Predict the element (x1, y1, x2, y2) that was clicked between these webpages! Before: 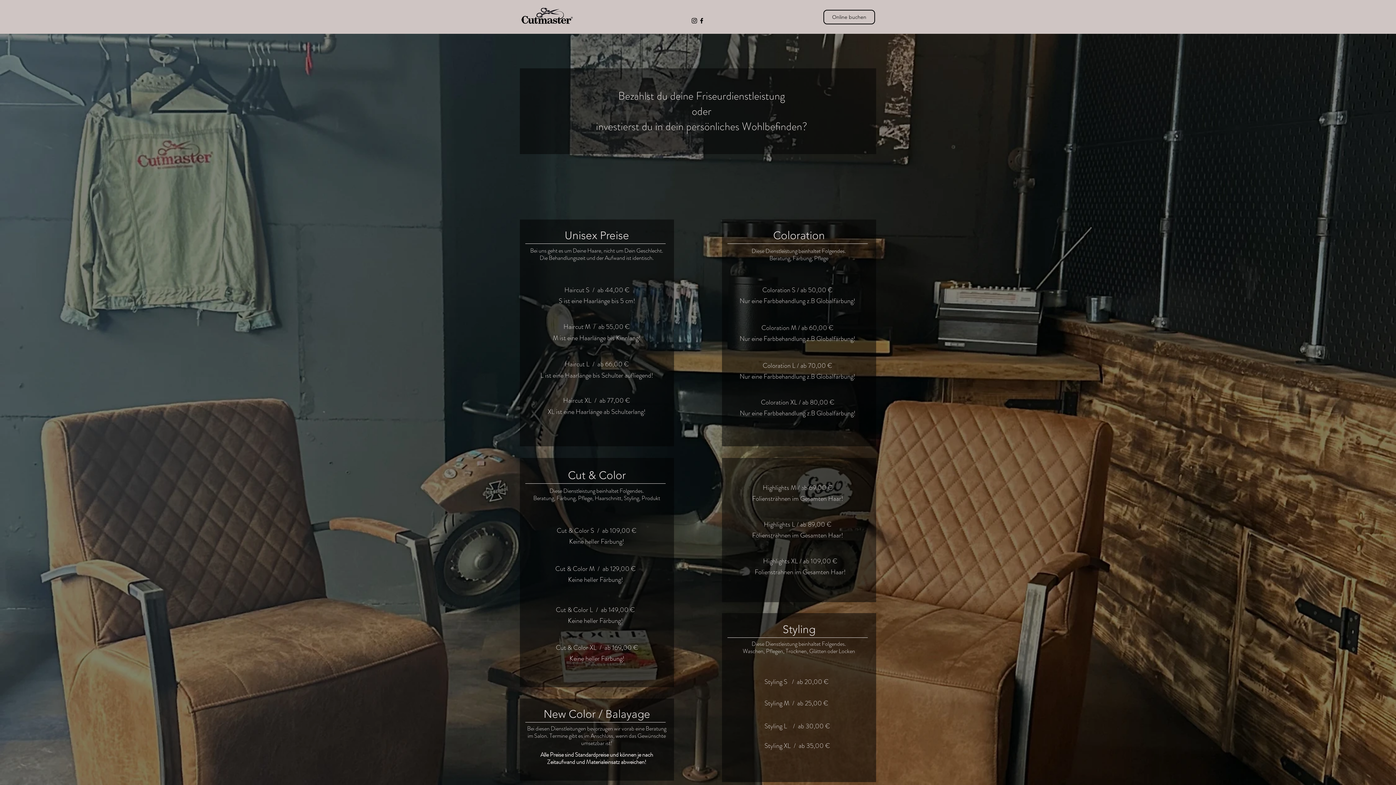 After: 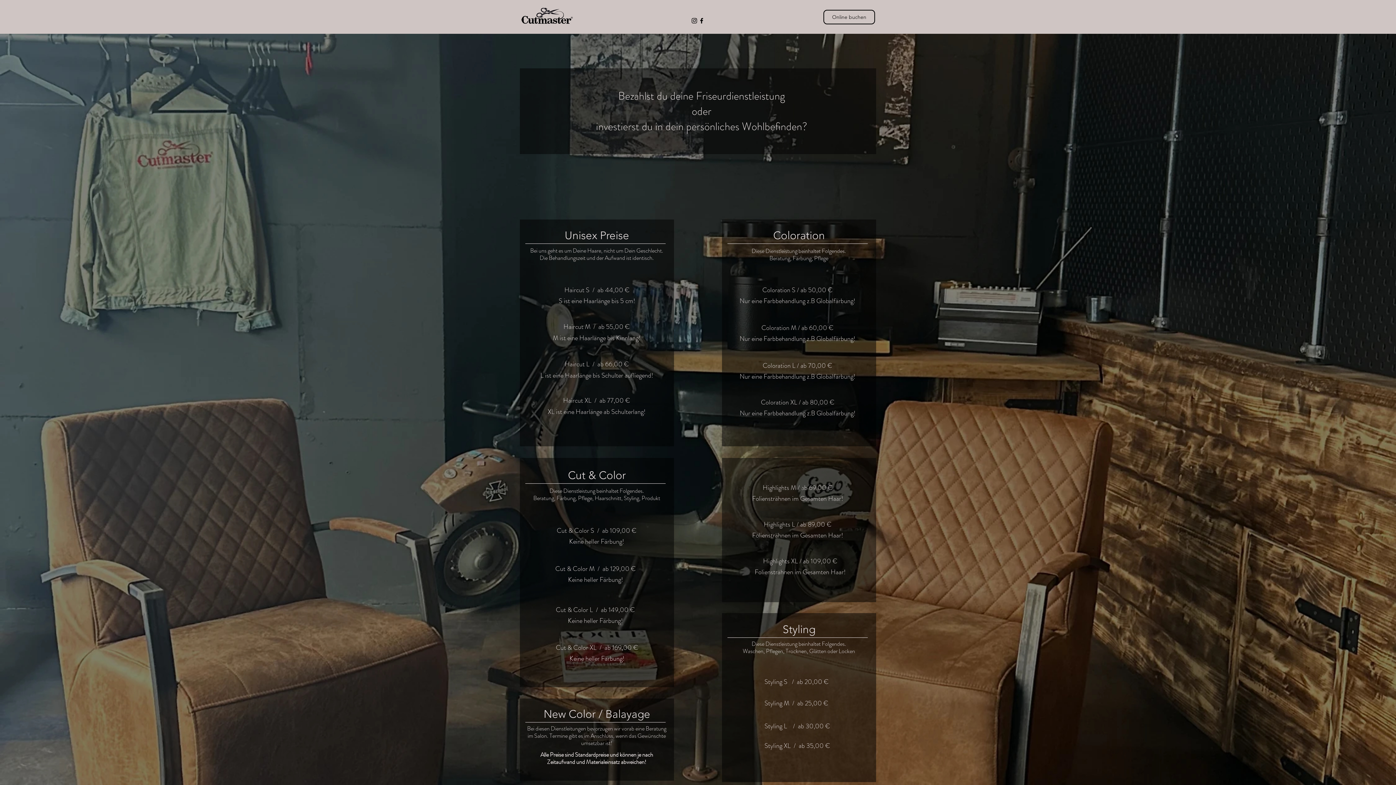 Action: label: Facebook bbox: (698, 17, 705, 24)